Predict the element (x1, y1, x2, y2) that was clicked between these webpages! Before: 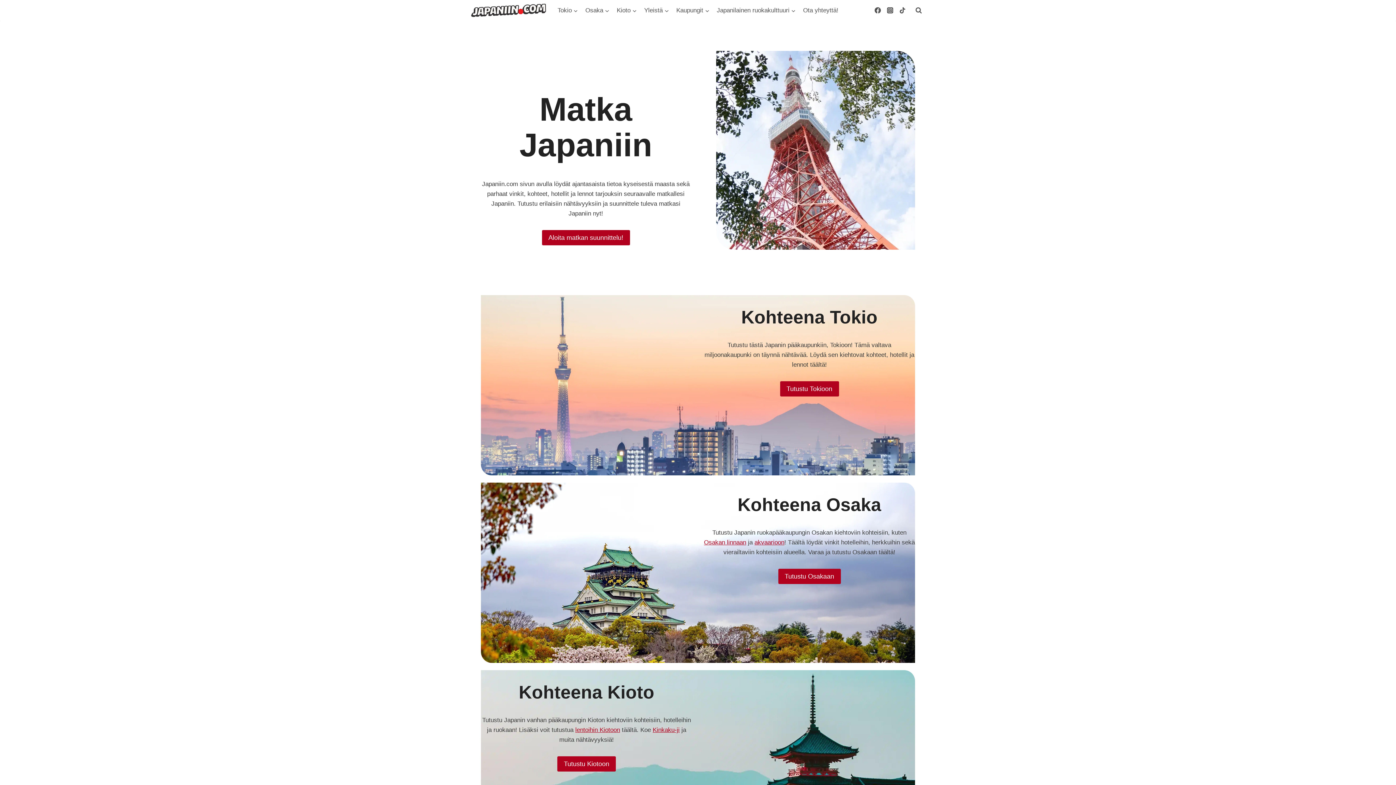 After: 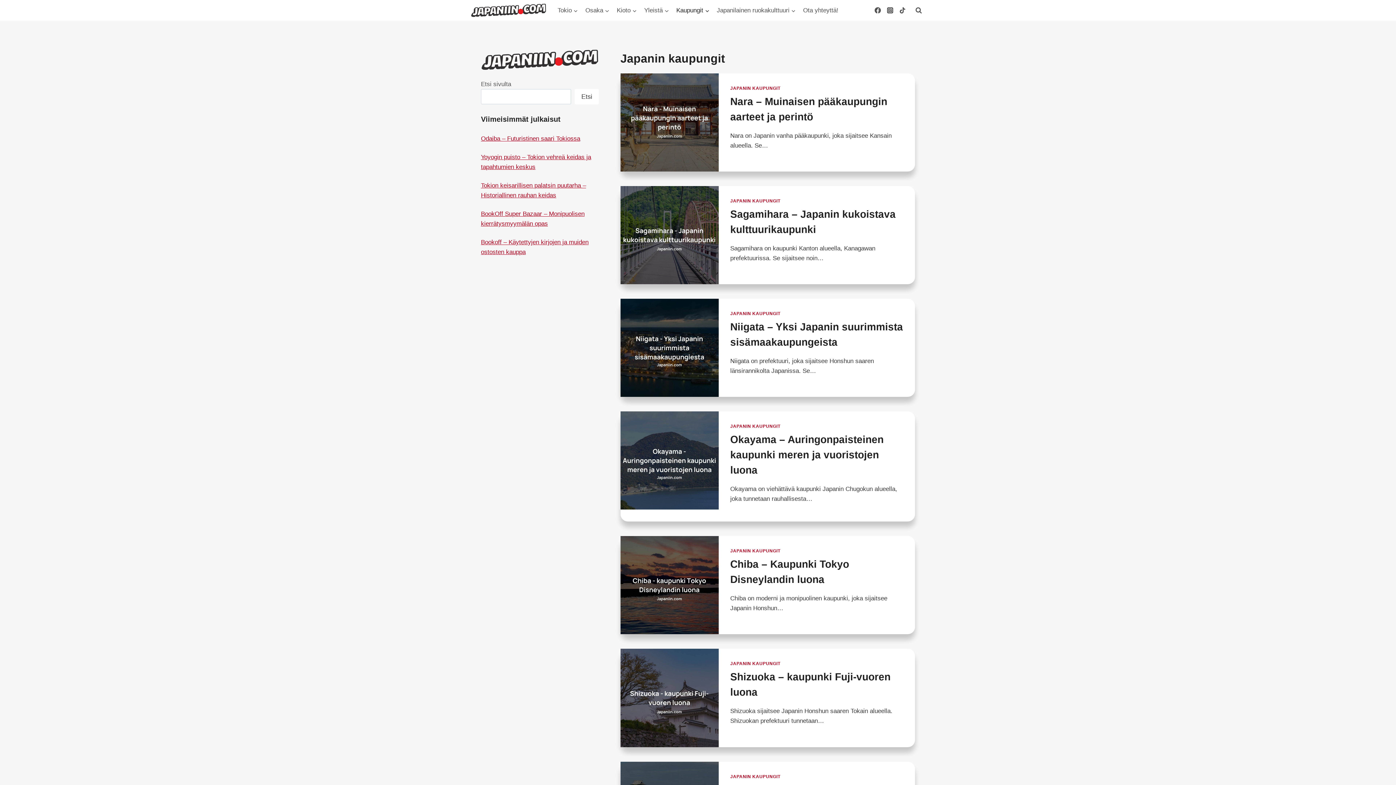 Action: label: Kaupungit bbox: (672, 1, 713, 18)